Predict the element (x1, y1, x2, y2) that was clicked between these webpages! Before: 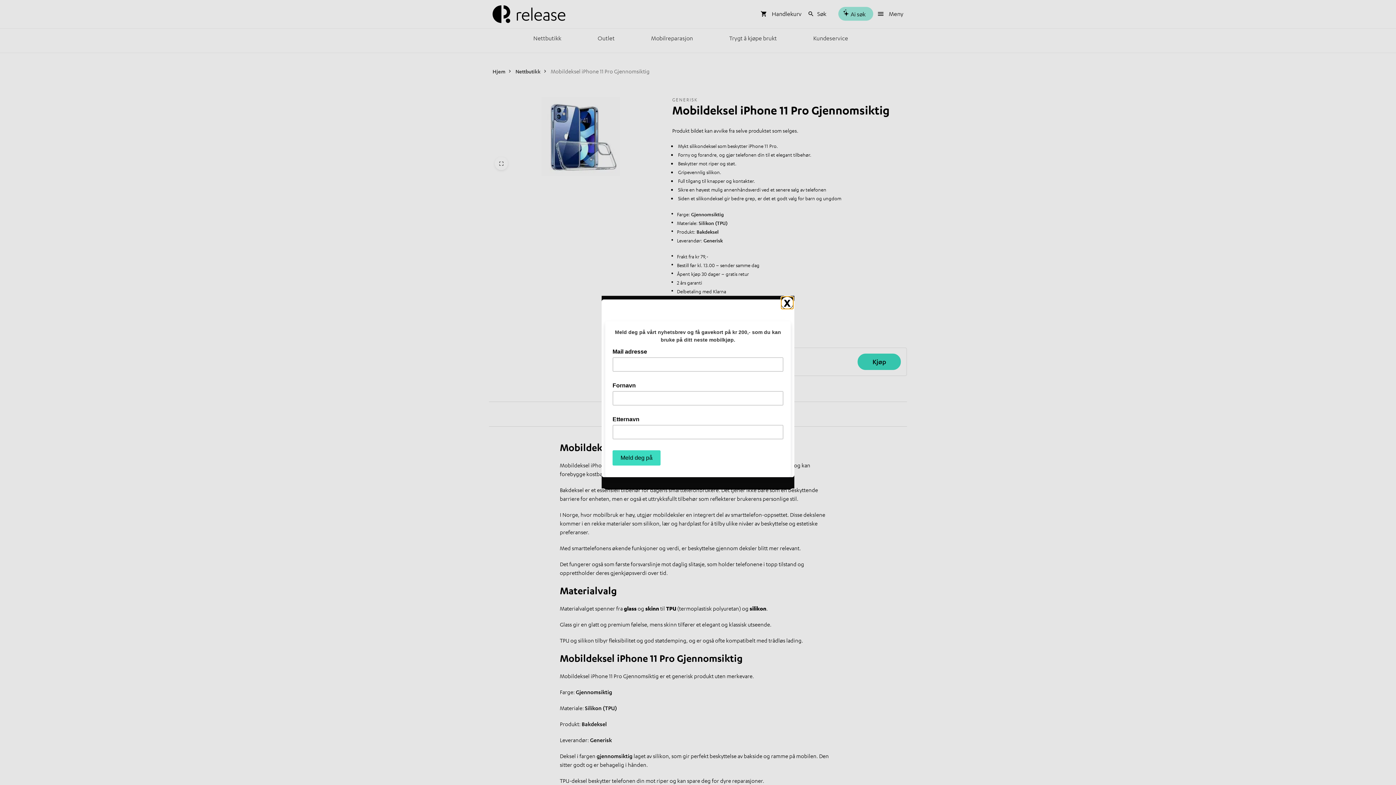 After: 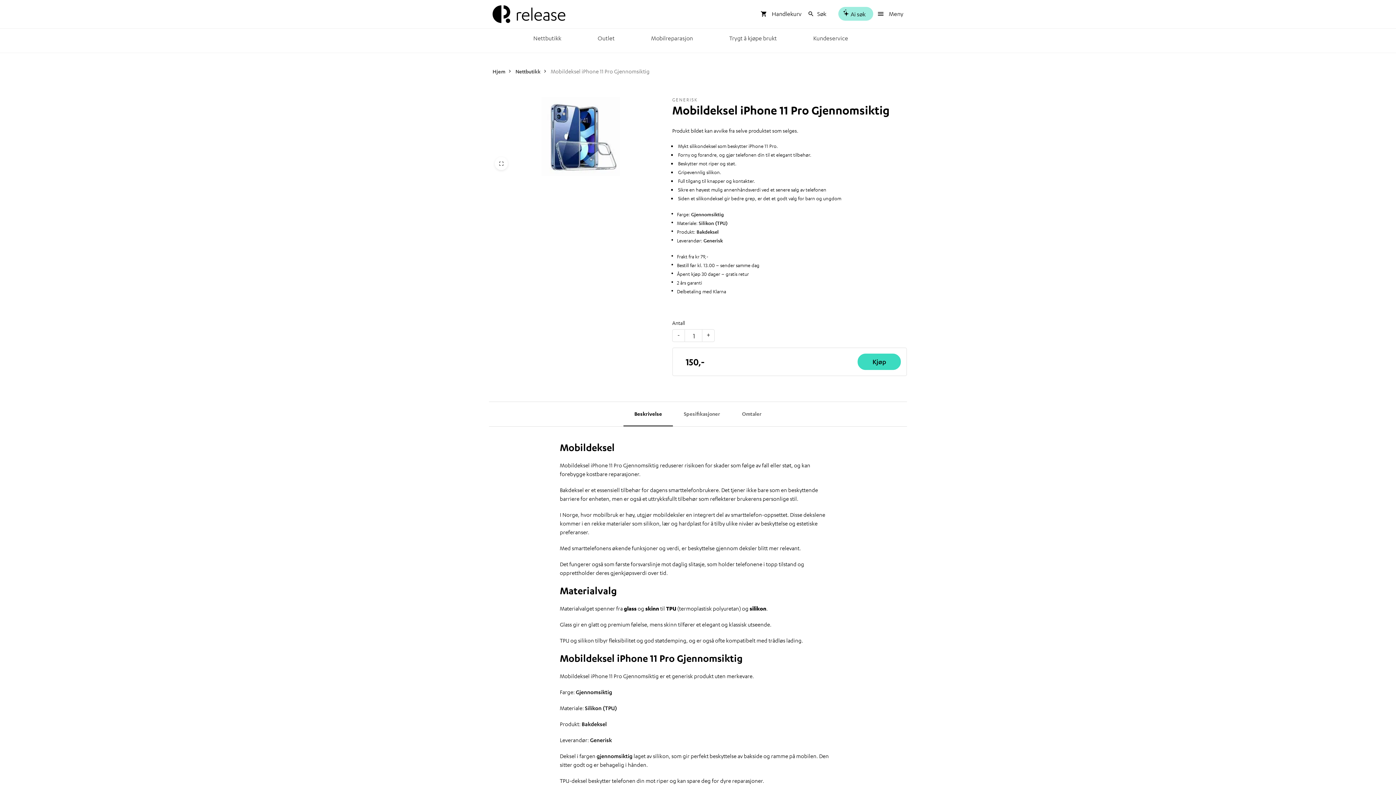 Action: bbox: (781, 296, 793, 309) label: X